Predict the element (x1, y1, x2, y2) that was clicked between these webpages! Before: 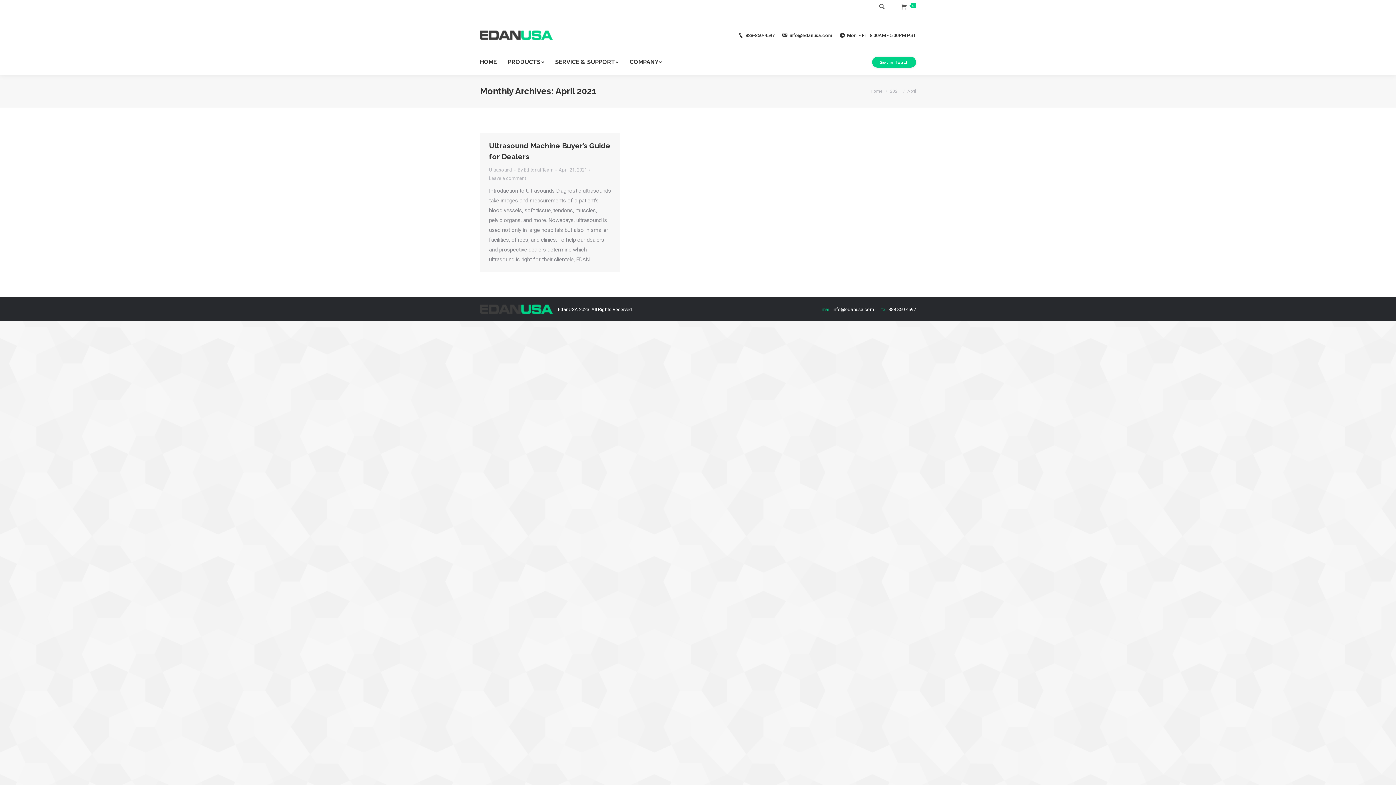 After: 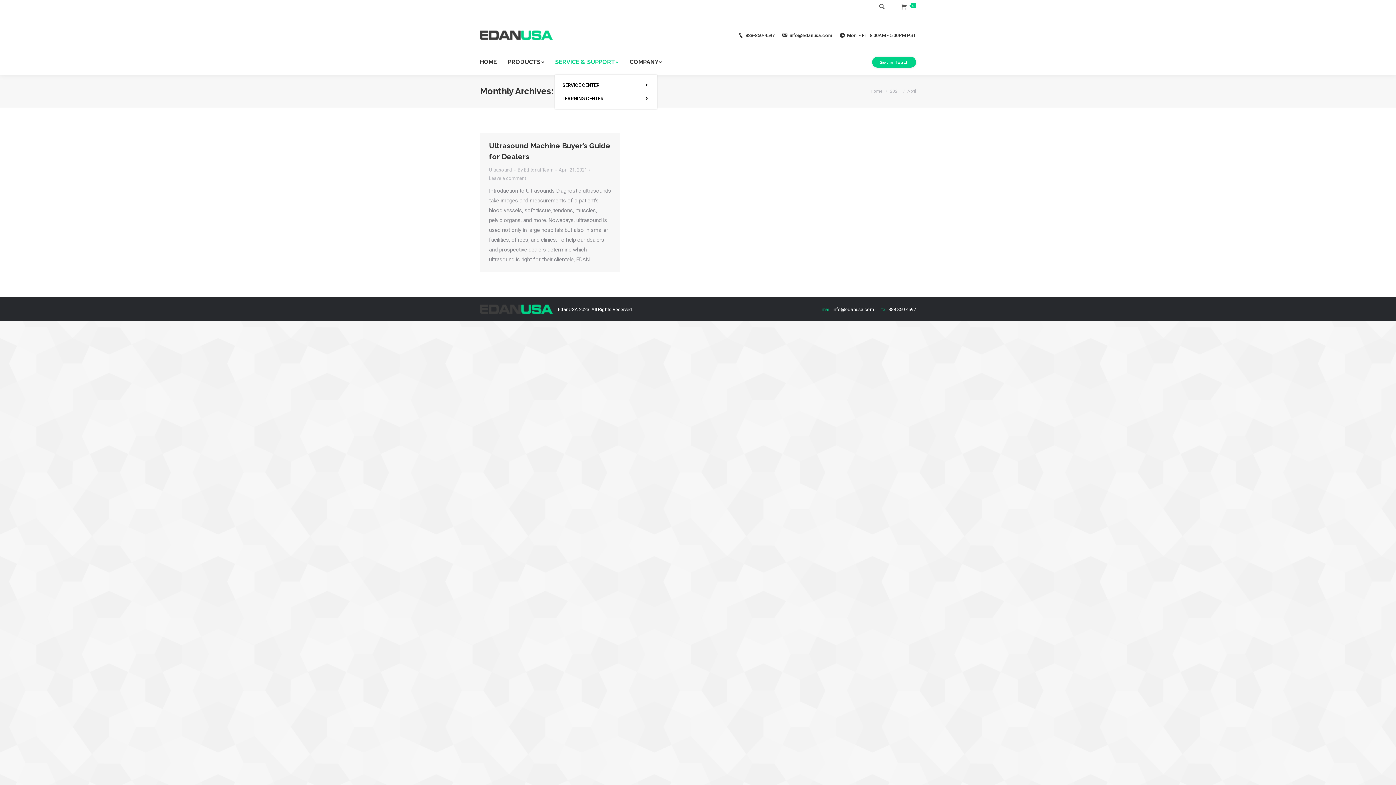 Action: bbox: (555, 56, 629, 67) label: SERVICE & SUPPORT